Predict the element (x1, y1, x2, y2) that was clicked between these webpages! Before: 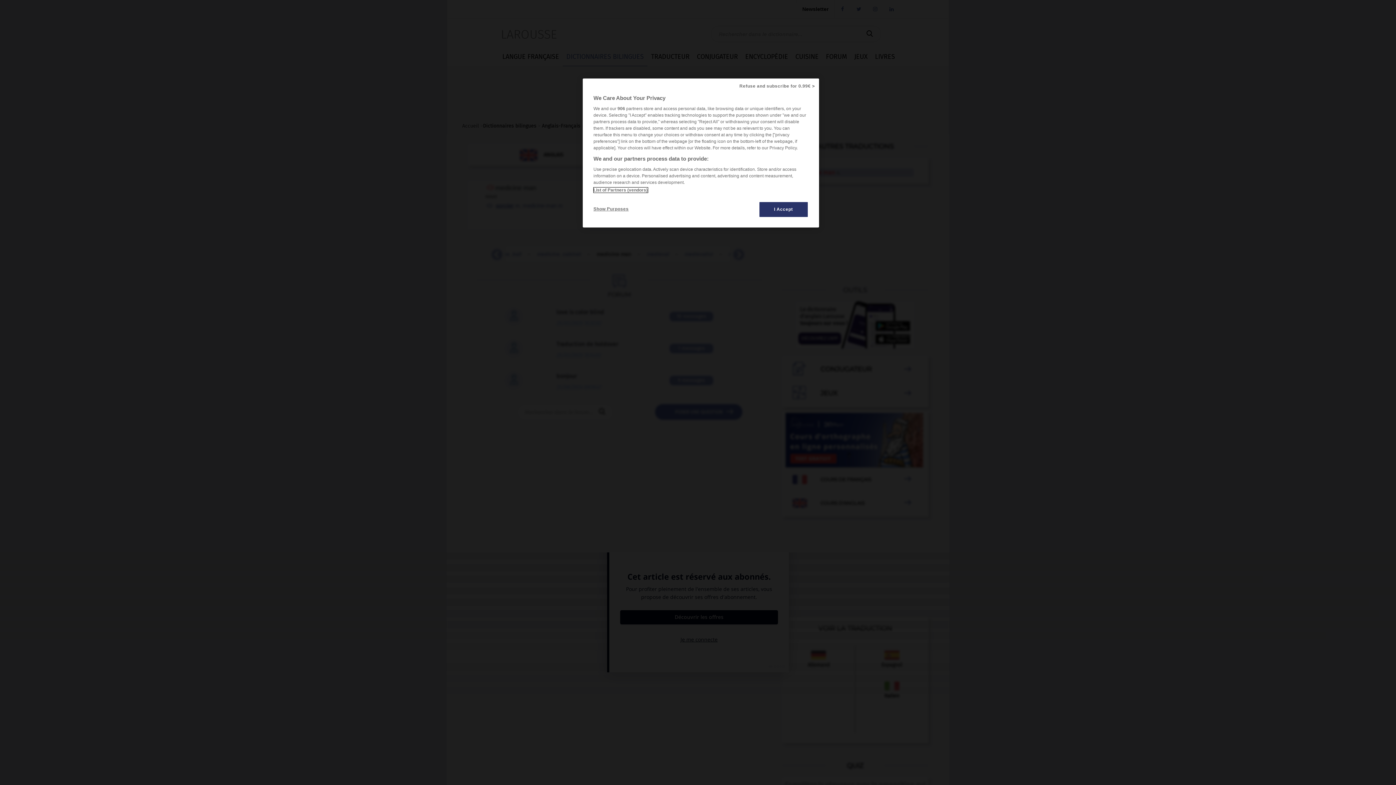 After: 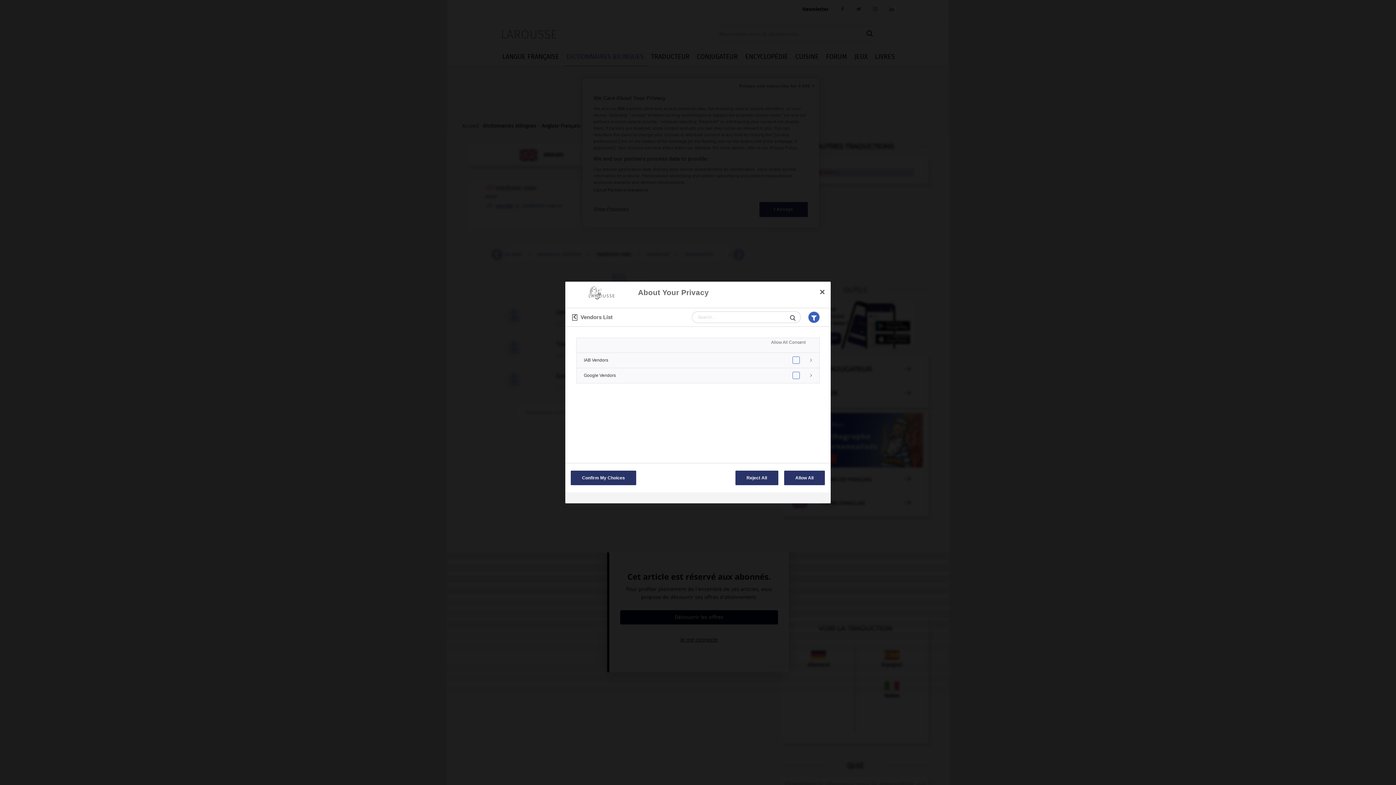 Action: label: List of Partners (vendors) bbox: (593, 187, 647, 192)